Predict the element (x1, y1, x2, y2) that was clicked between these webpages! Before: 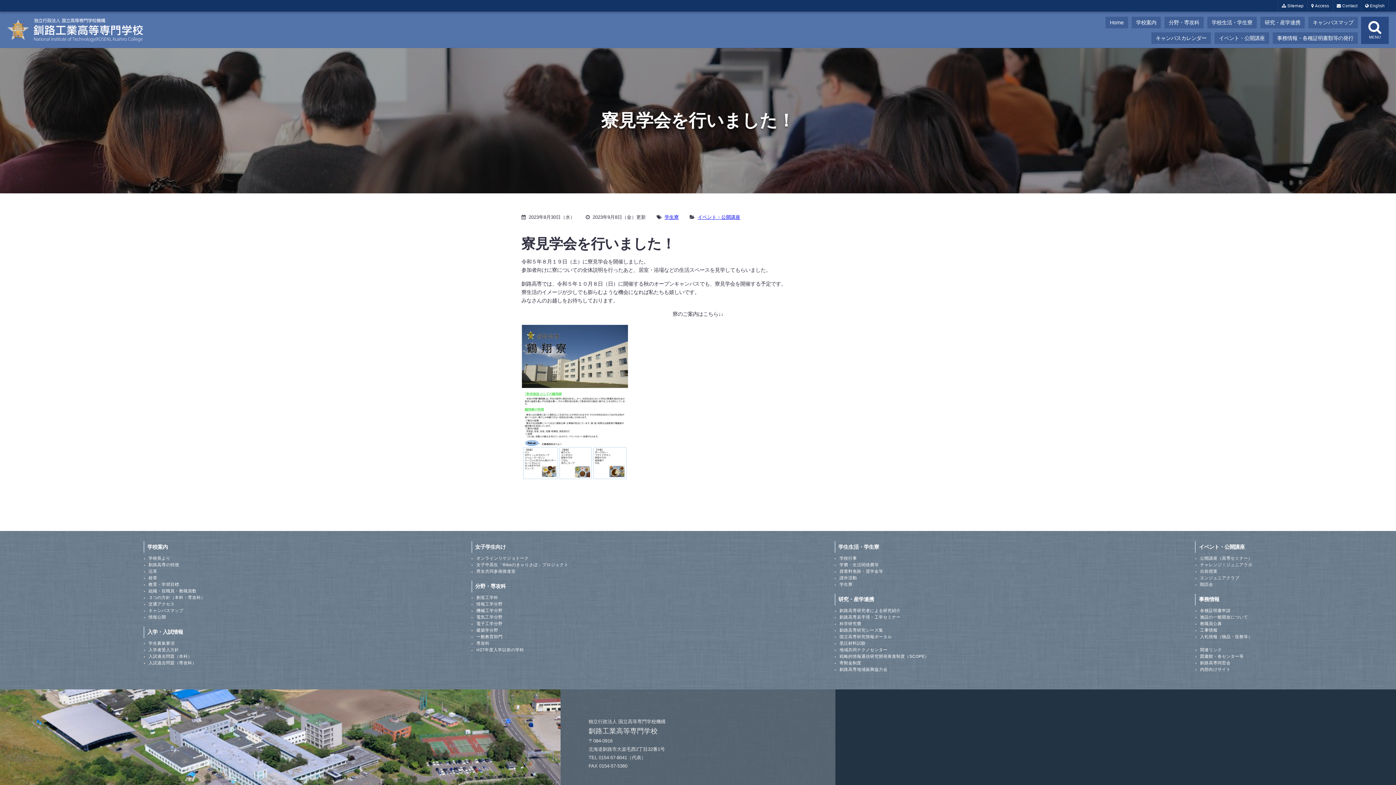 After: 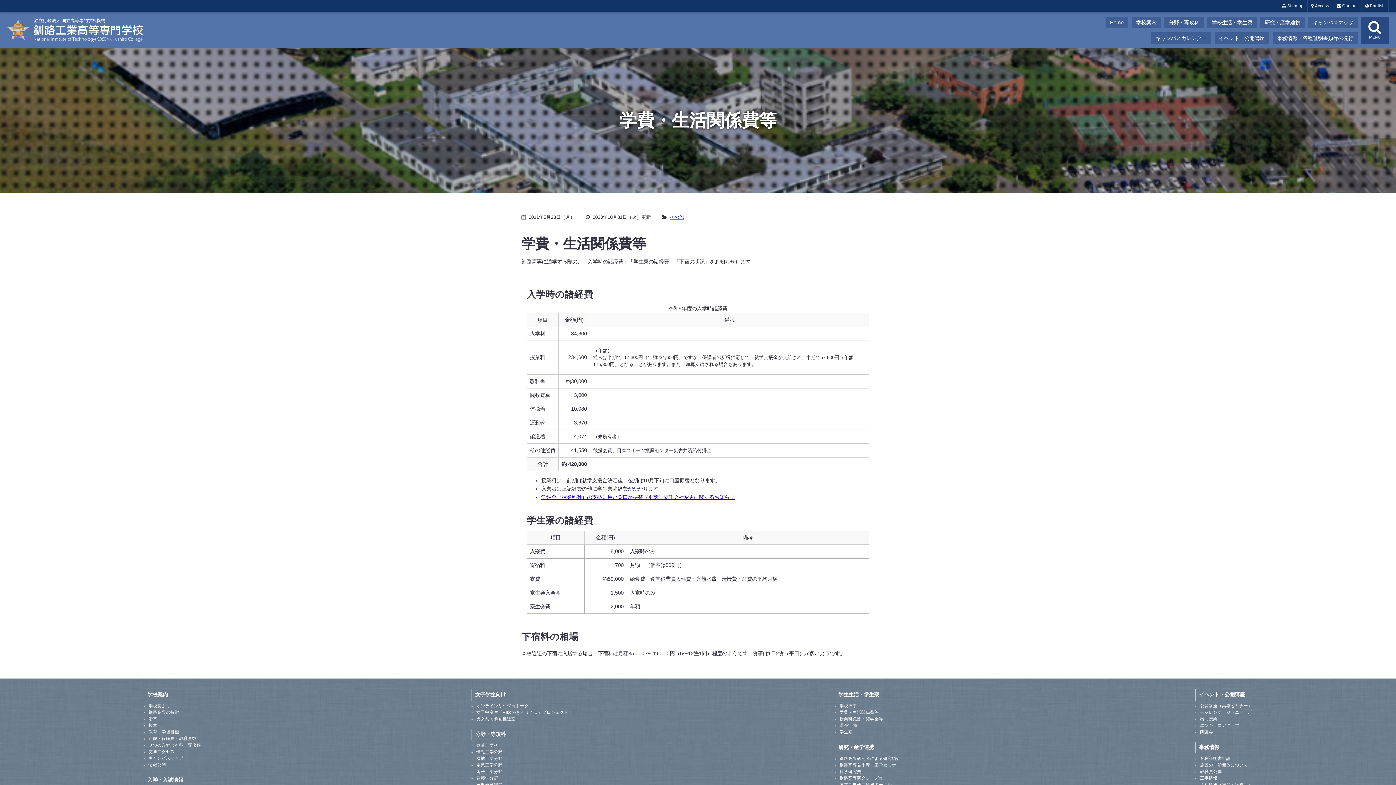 Action: bbox: (839, 562, 879, 567) label: 学費・生活関係費等